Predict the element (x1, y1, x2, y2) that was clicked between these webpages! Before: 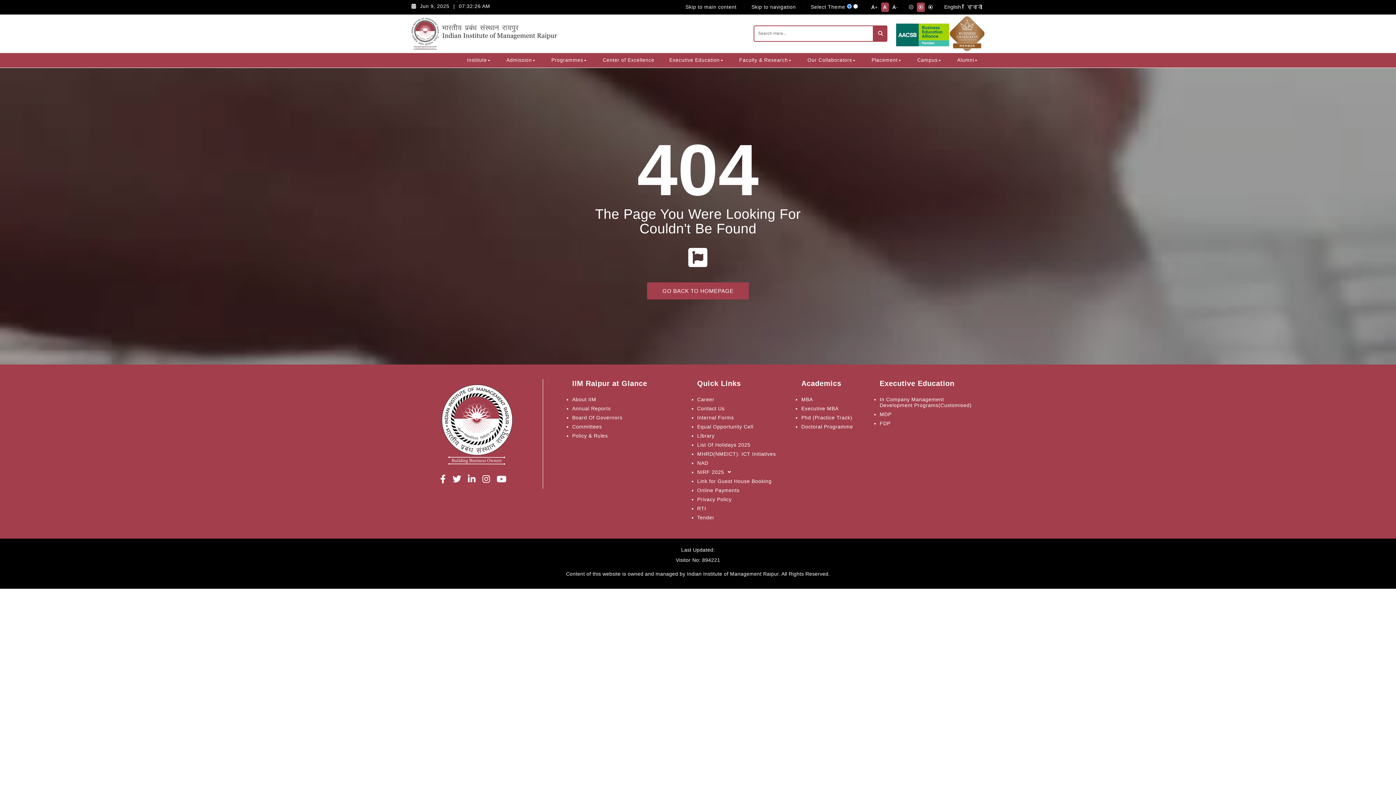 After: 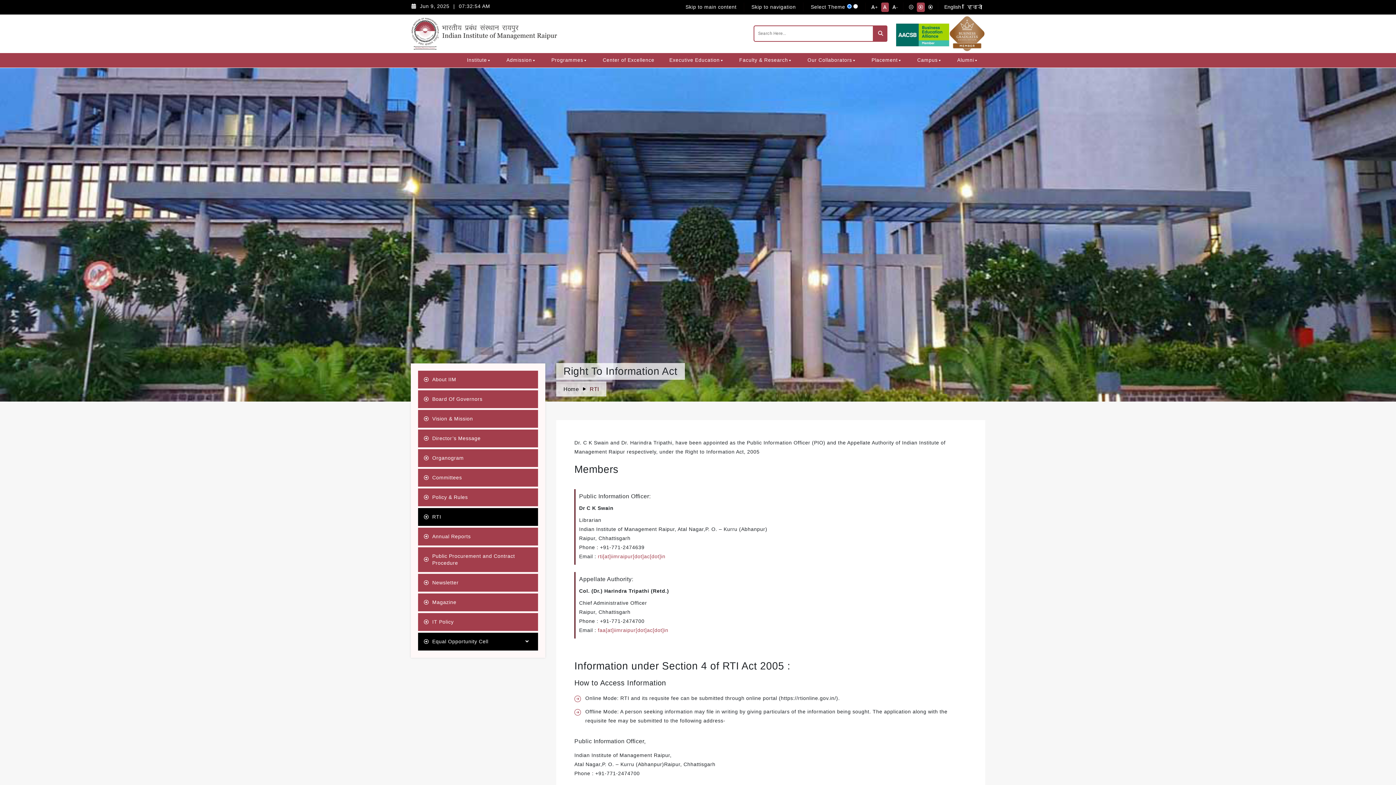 Action: bbox: (697, 505, 788, 511) label: RTI